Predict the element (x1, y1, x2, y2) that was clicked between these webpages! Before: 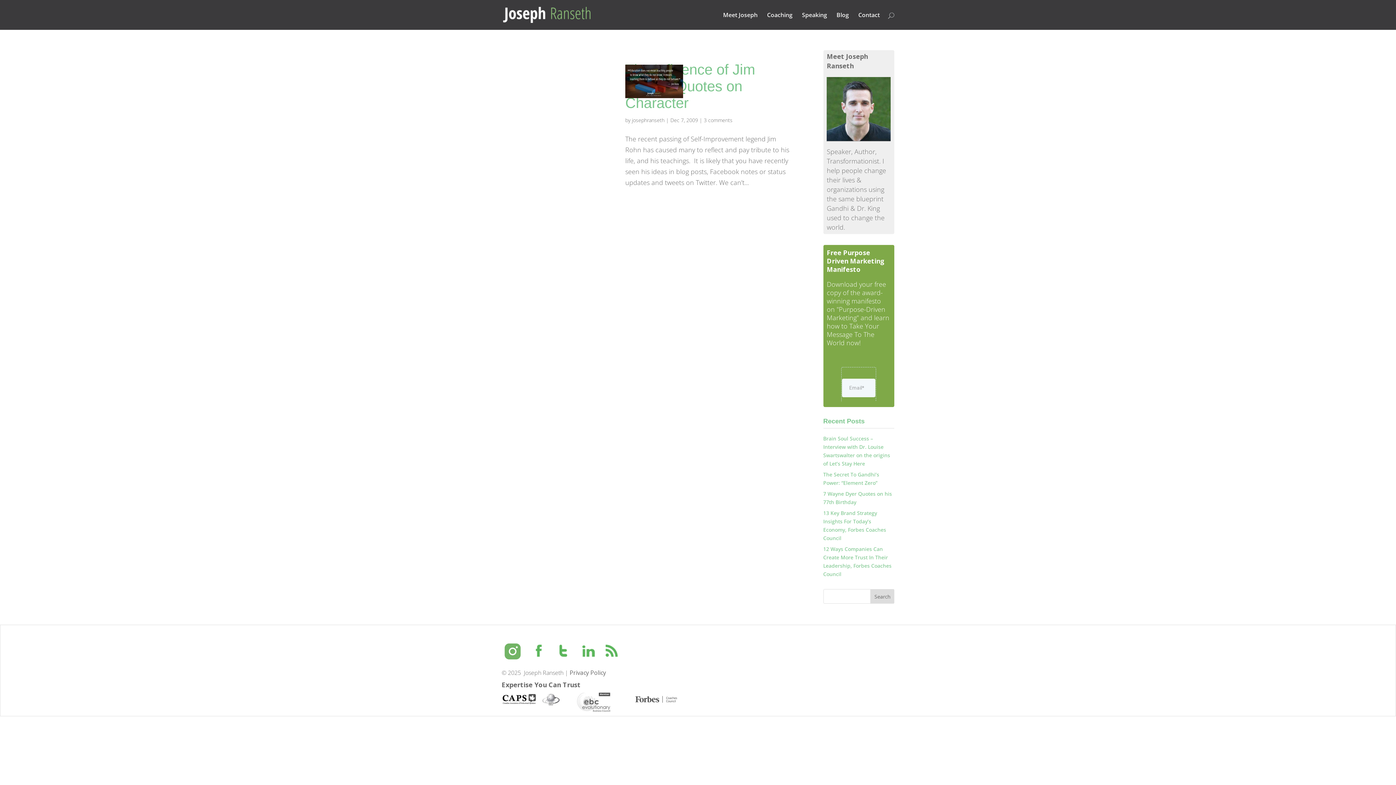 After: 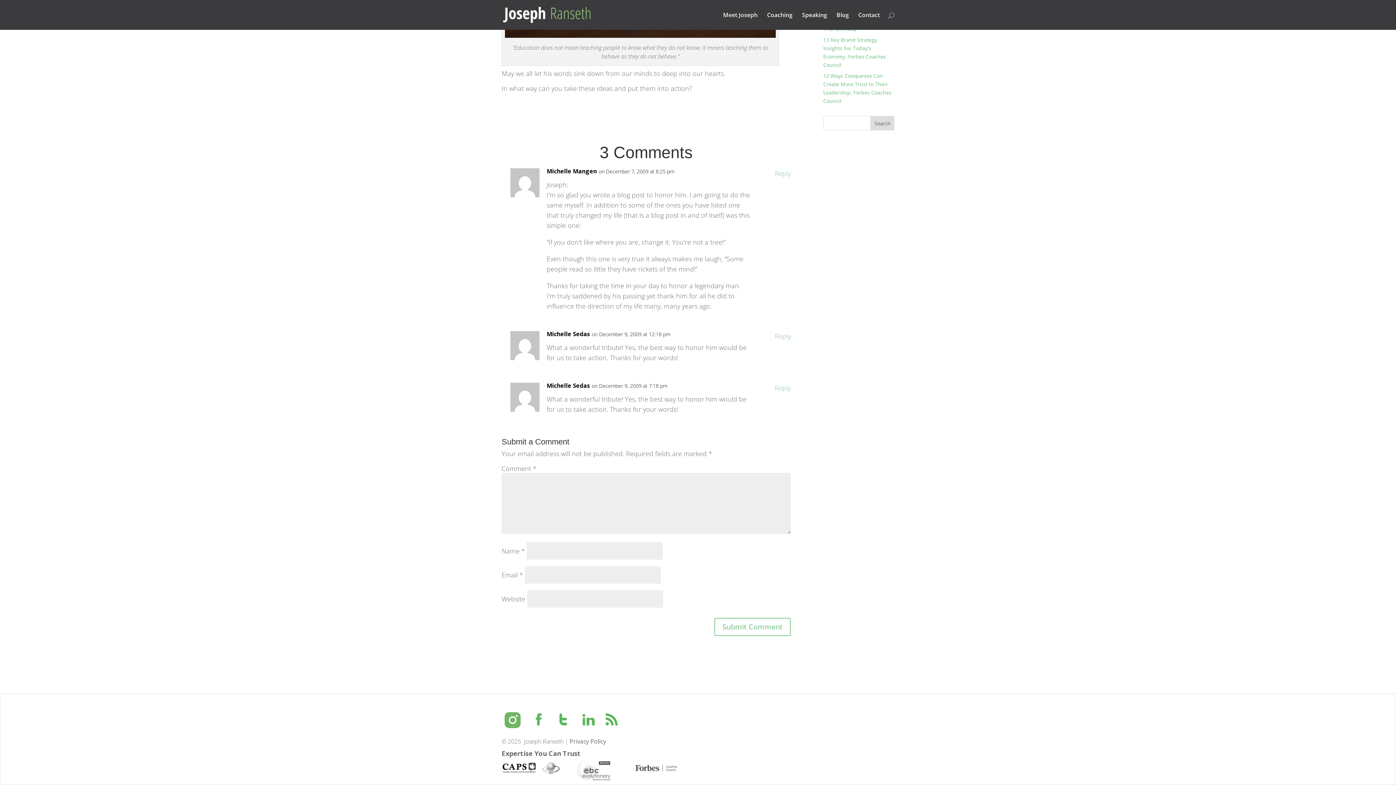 Action: label: 3 comments bbox: (704, 116, 732, 123)